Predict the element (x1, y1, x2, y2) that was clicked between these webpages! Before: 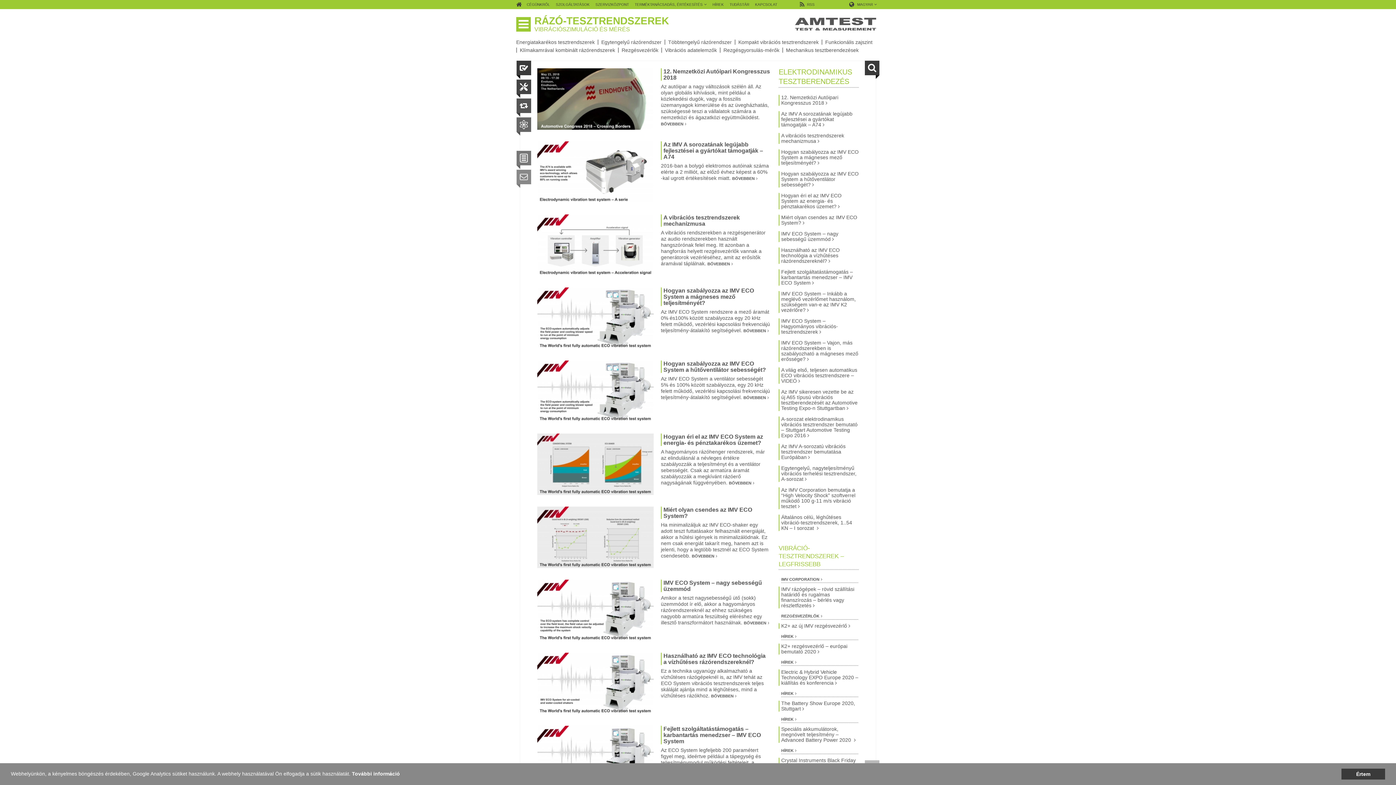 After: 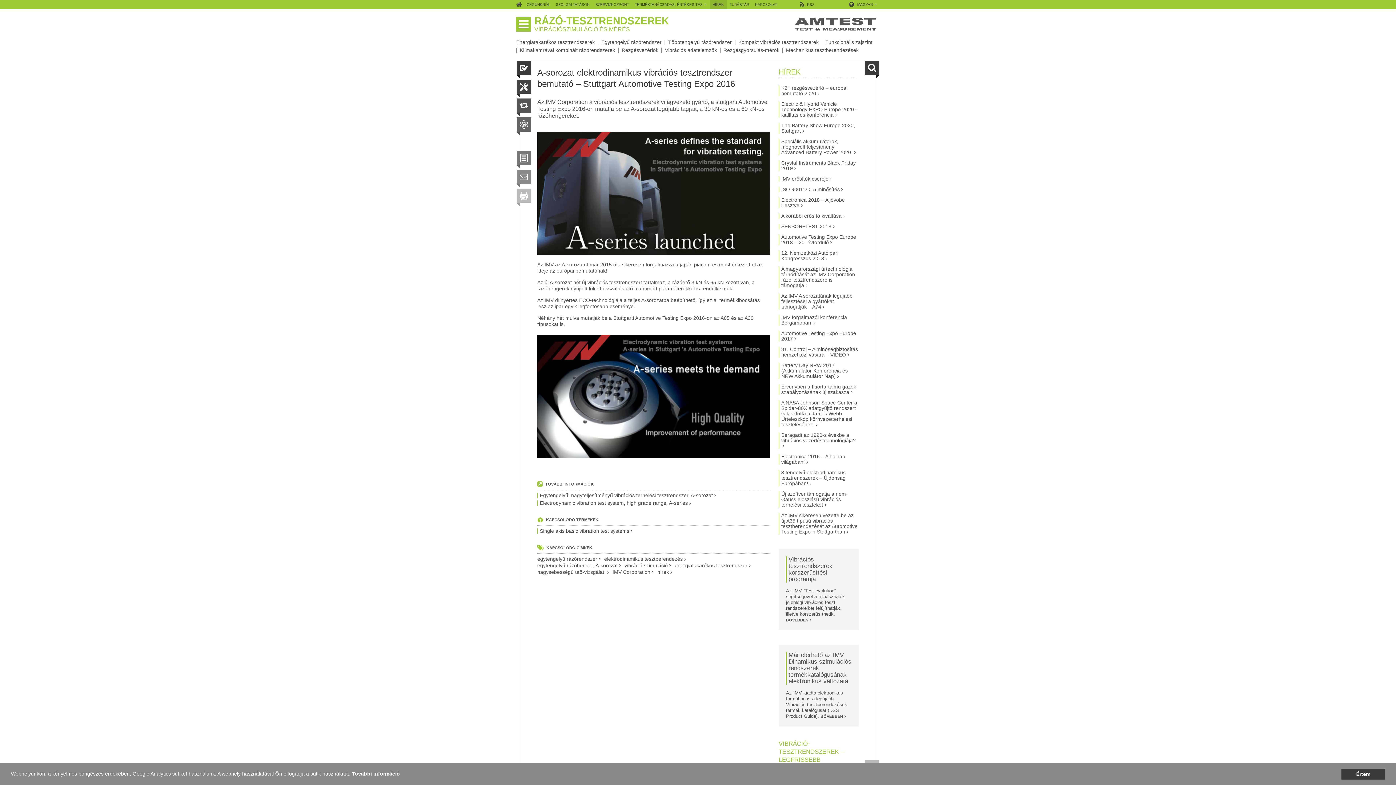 Action: bbox: (778, 416, 858, 438) label: A-sorozat elektrodinamikus vibrációs tesztrendszer bemutató – Stuttgart Automotive Testing Expo 2016